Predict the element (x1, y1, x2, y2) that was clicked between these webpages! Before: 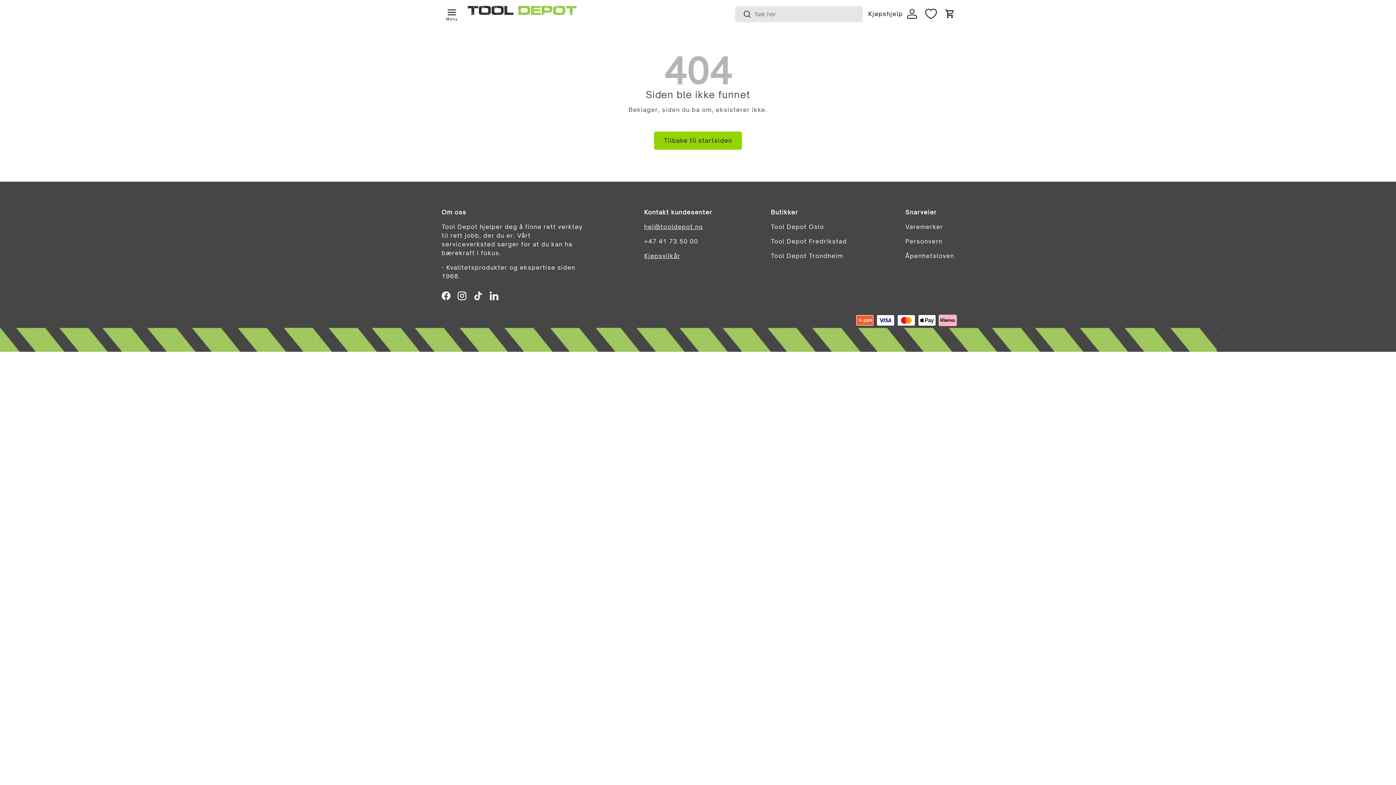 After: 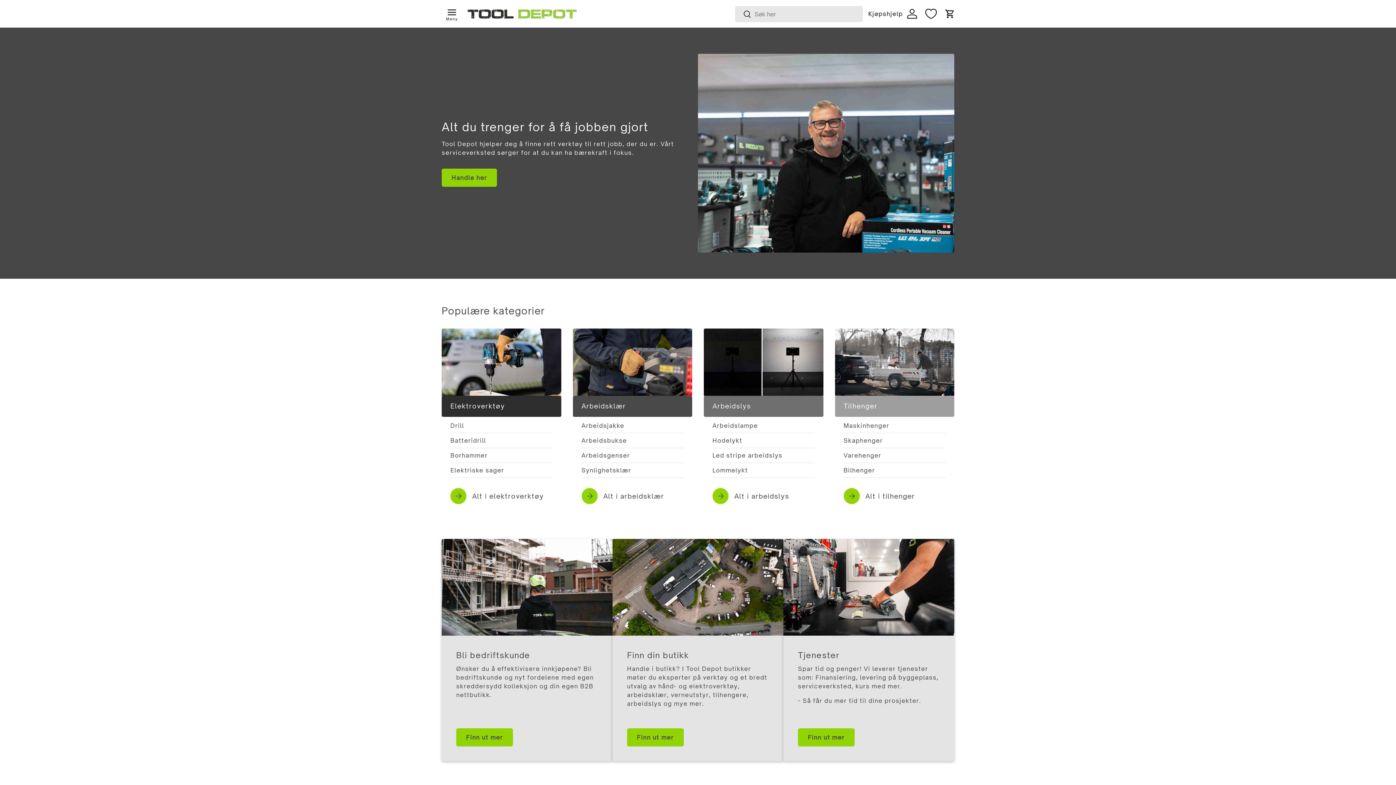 Action: bbox: (467, 5, 576, 21)